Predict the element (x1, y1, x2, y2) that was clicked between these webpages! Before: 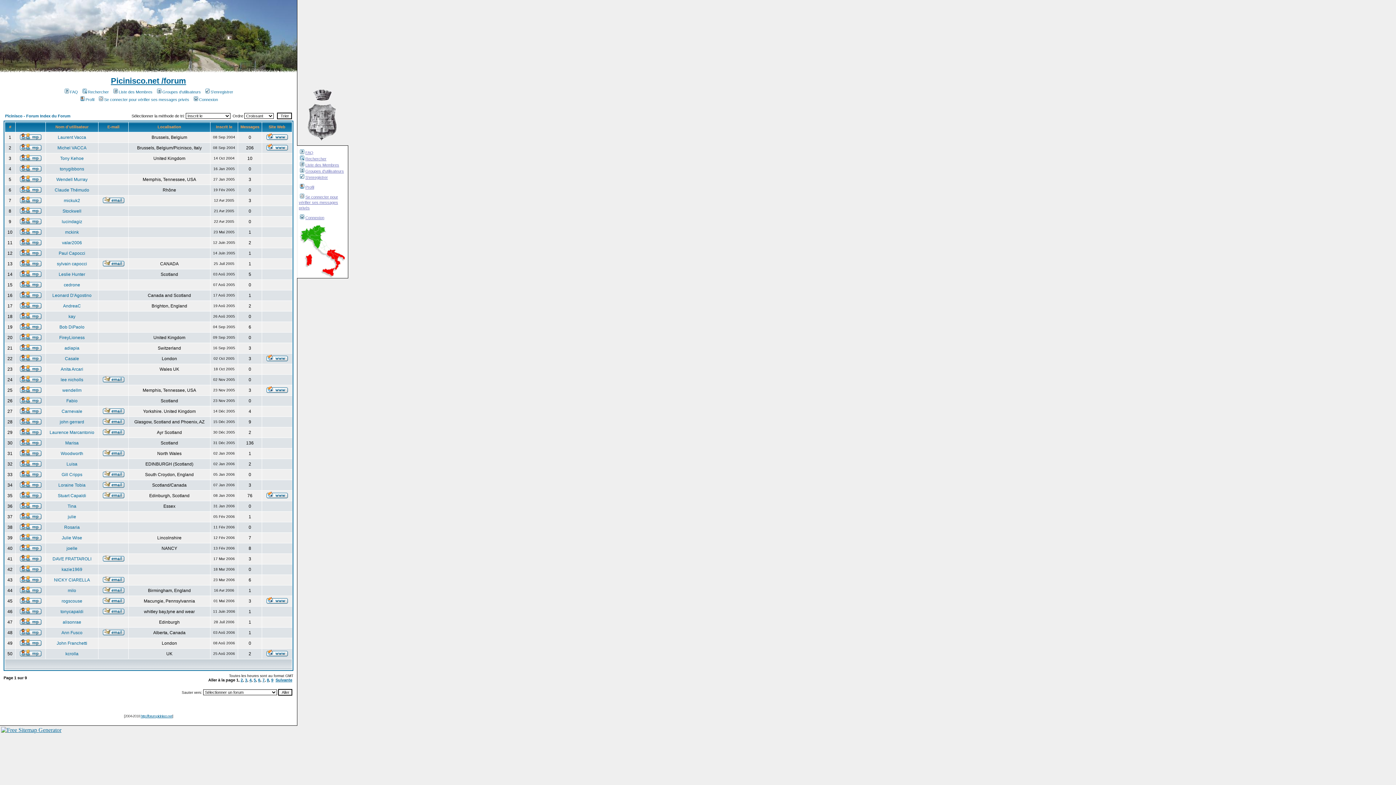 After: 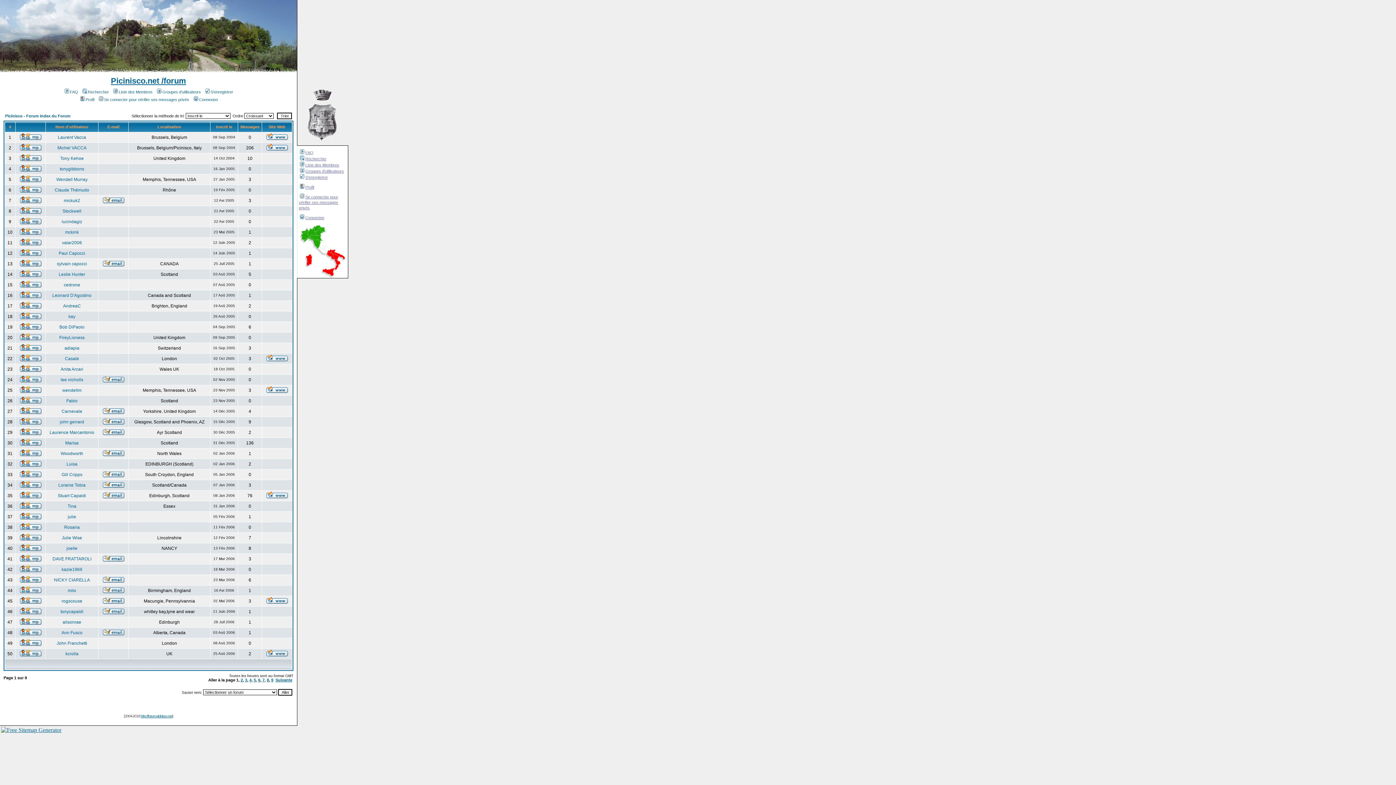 Action: bbox: (102, 198, 124, 204)